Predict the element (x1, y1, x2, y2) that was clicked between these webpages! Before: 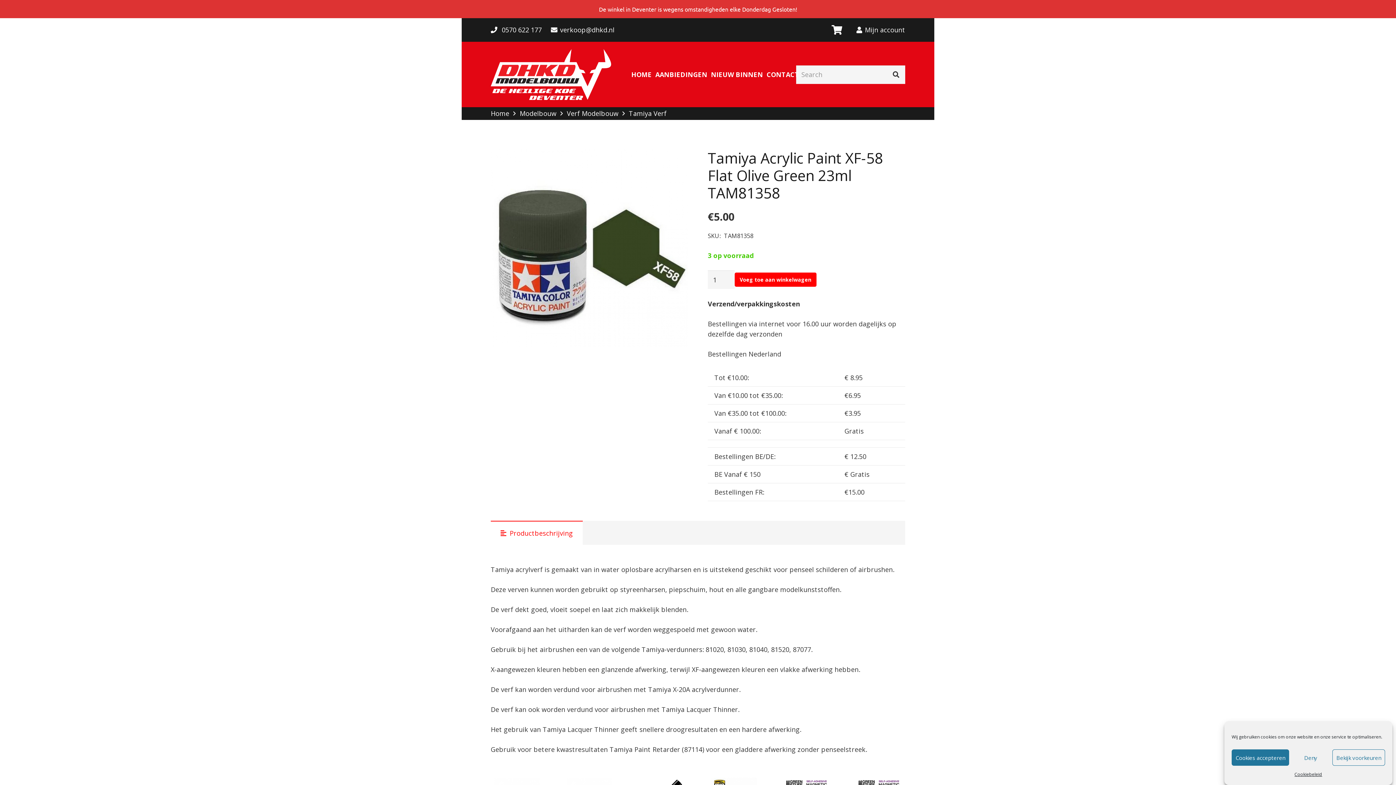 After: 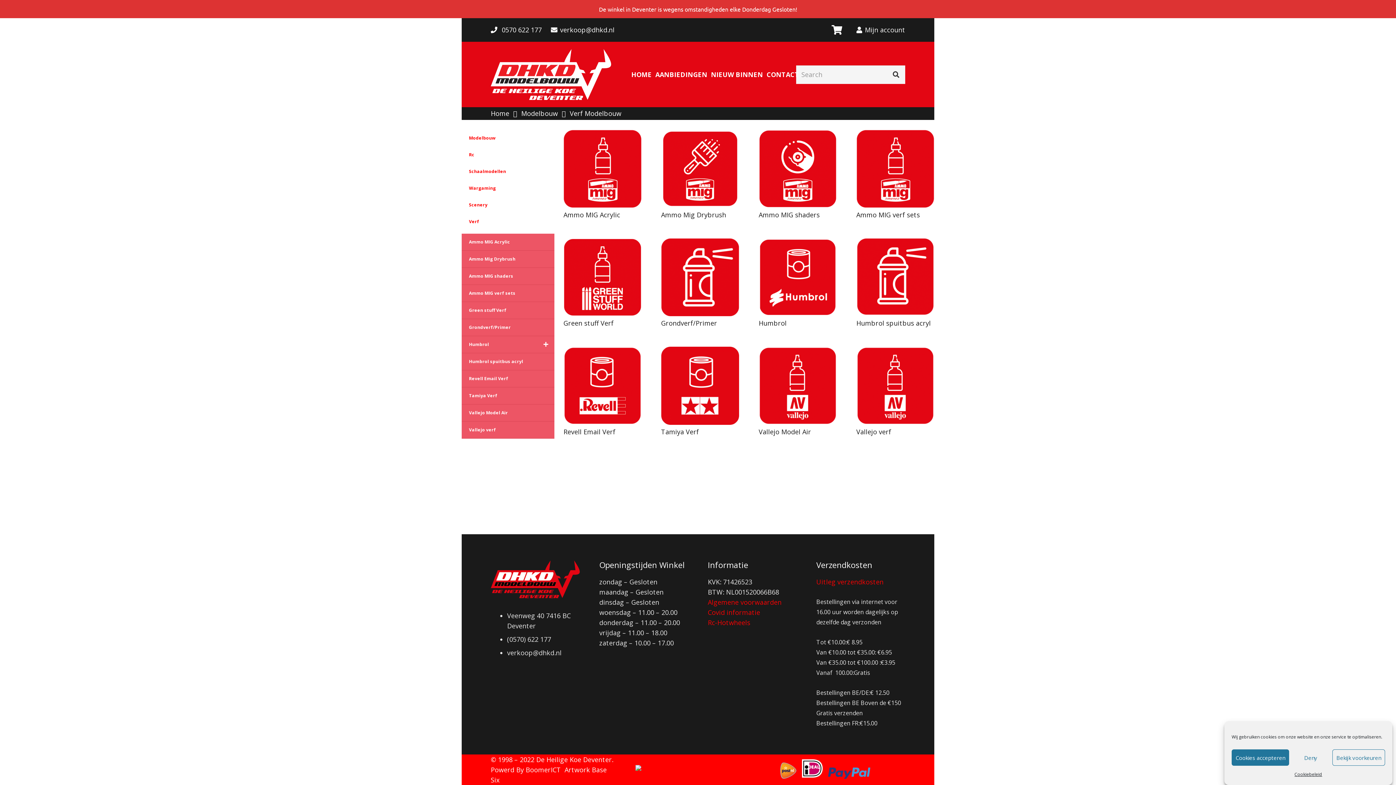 Action: label: Verf Modelbouw bbox: (566, 109, 618, 117)